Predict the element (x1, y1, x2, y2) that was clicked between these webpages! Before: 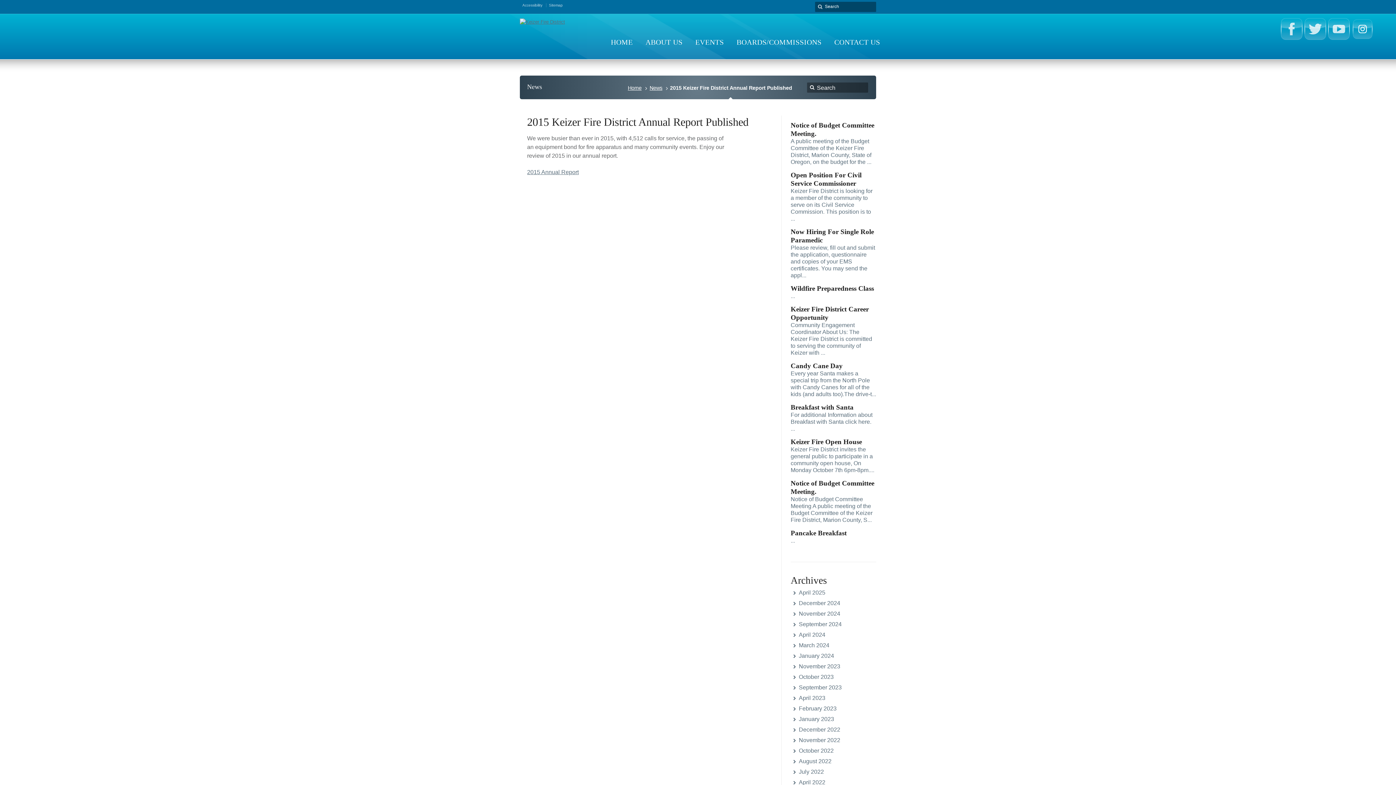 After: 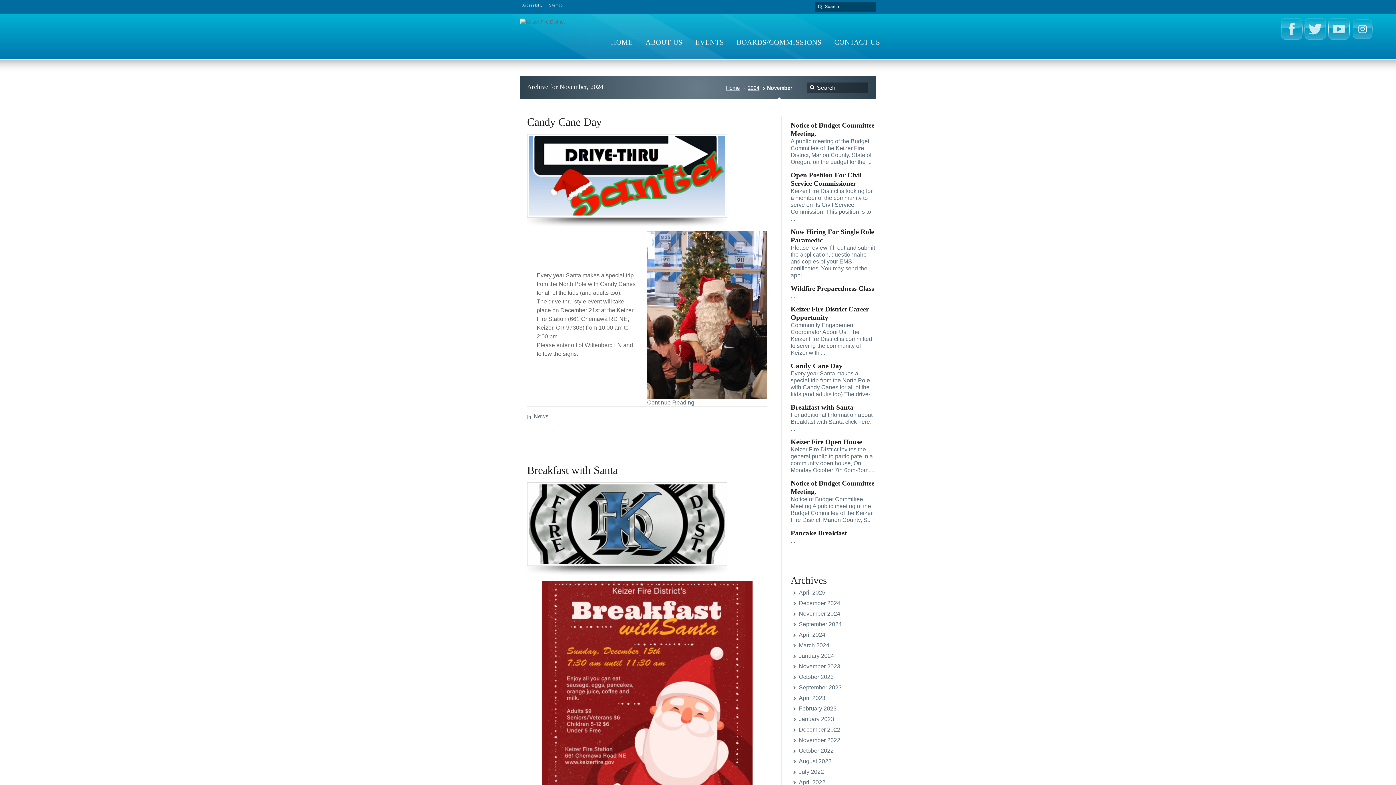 Action: label: November 2024 bbox: (799, 610, 840, 617)